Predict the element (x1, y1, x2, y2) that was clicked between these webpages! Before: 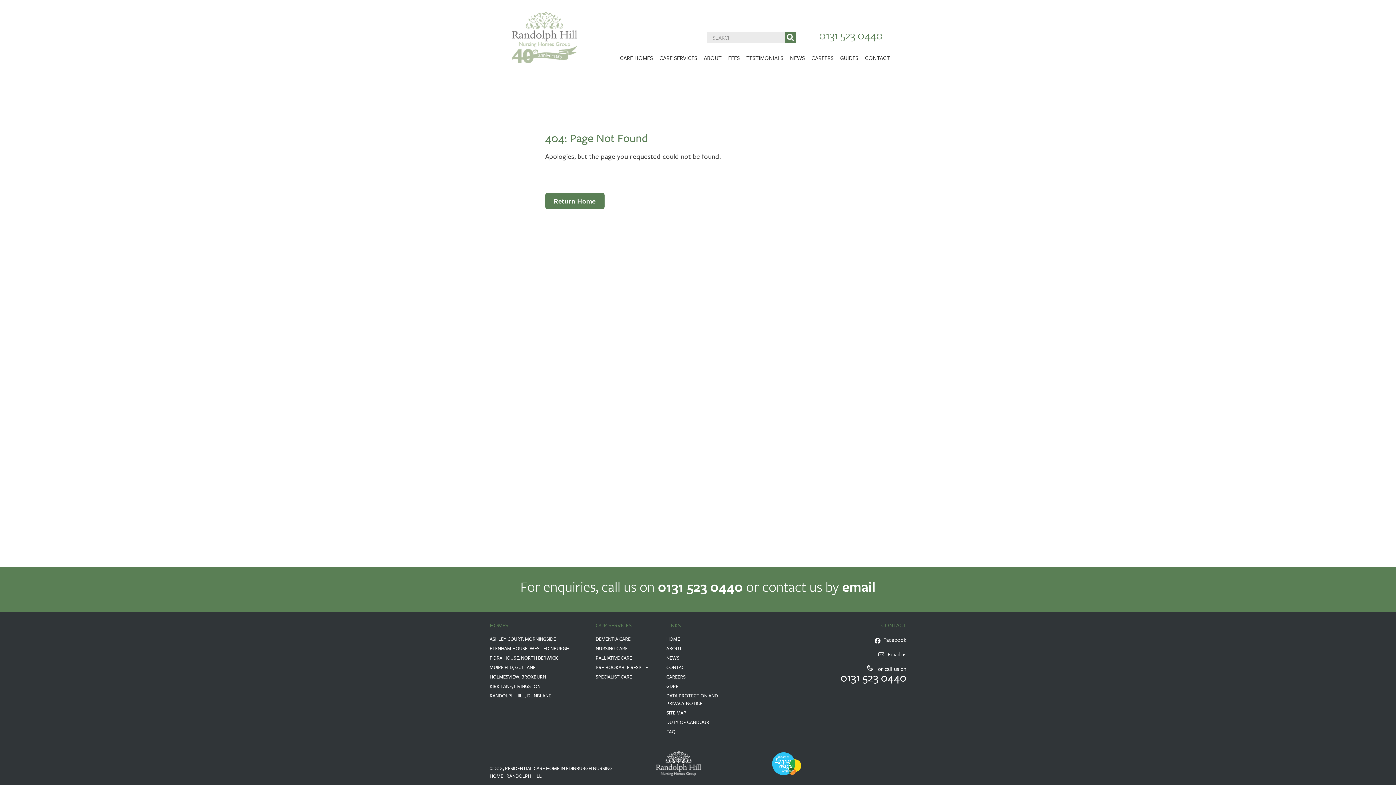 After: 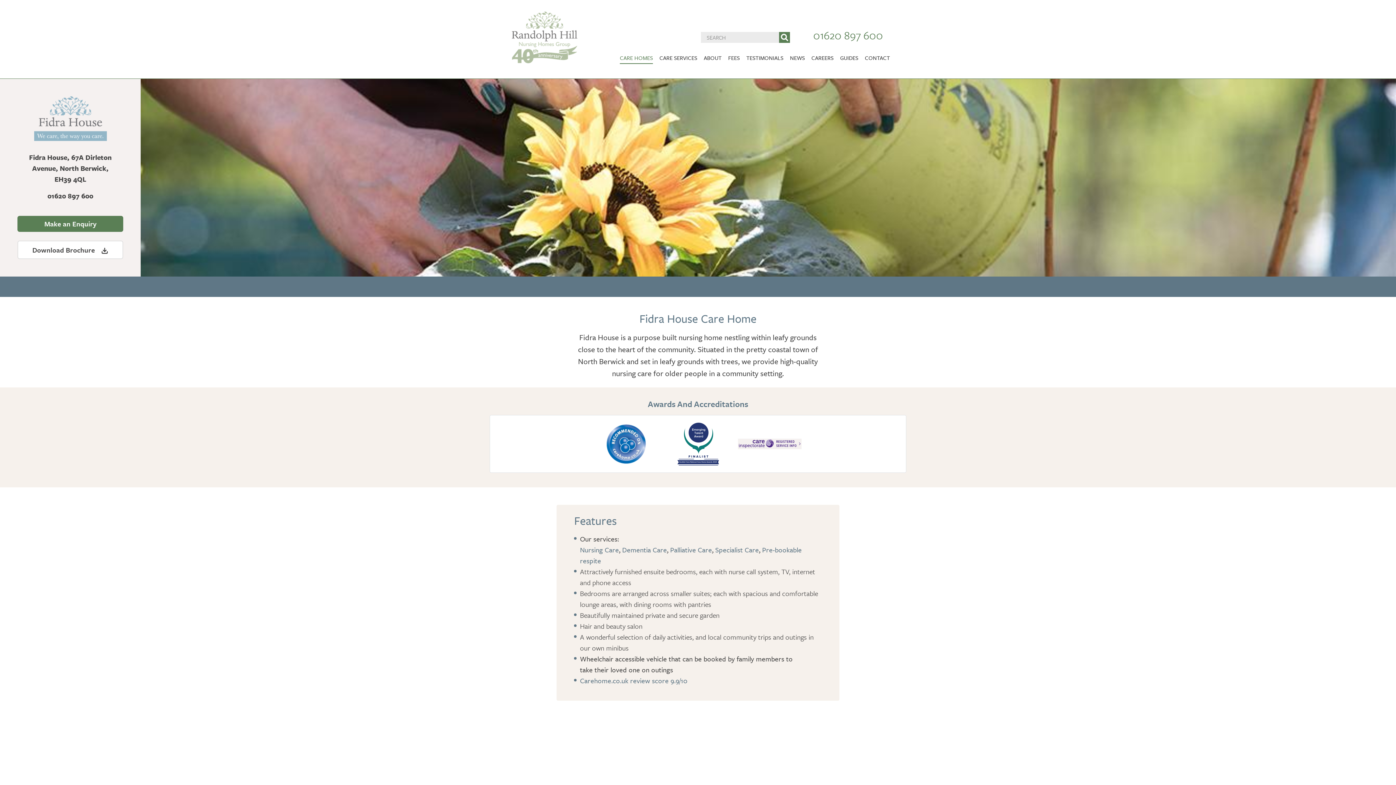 Action: bbox: (489, 654, 558, 661) label: FIDRA HOUSE, NORTH BERWICK